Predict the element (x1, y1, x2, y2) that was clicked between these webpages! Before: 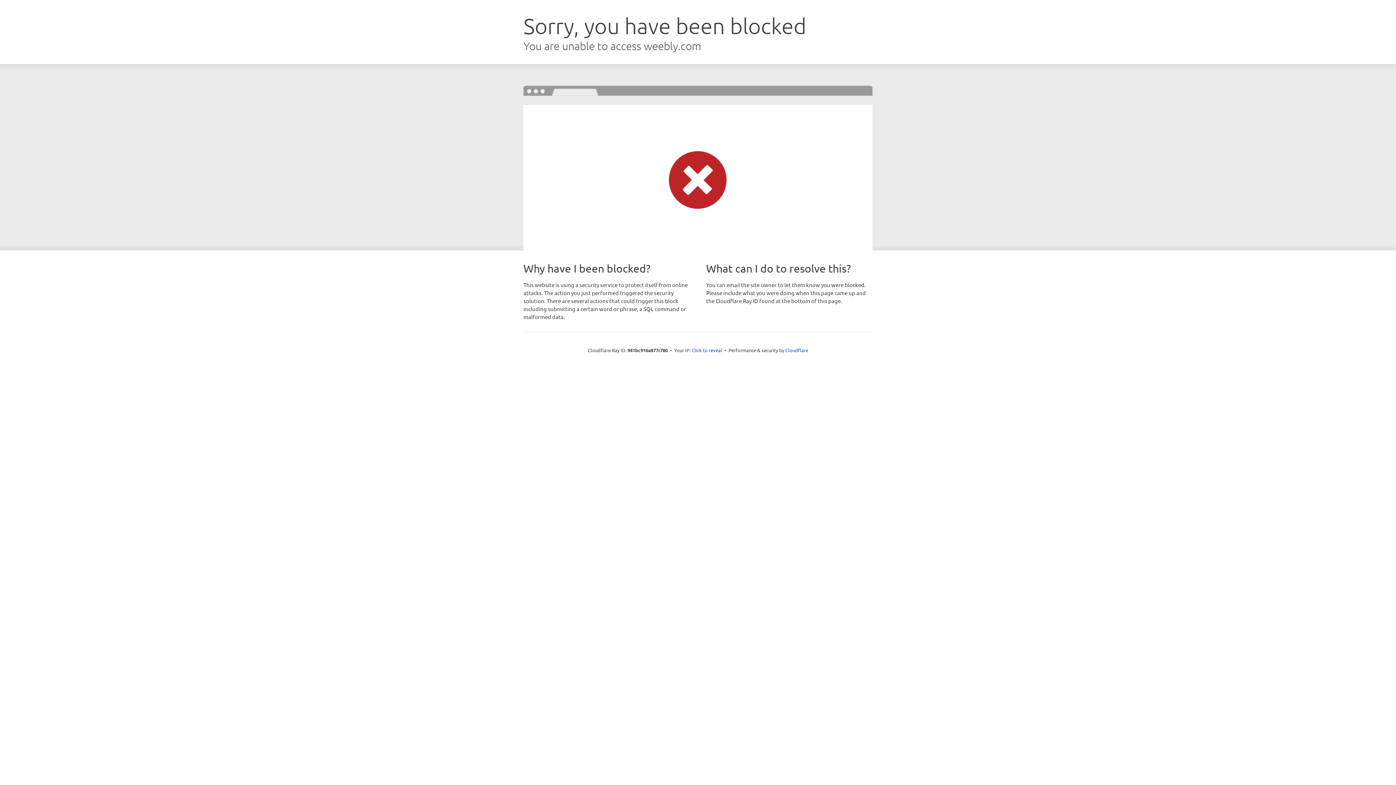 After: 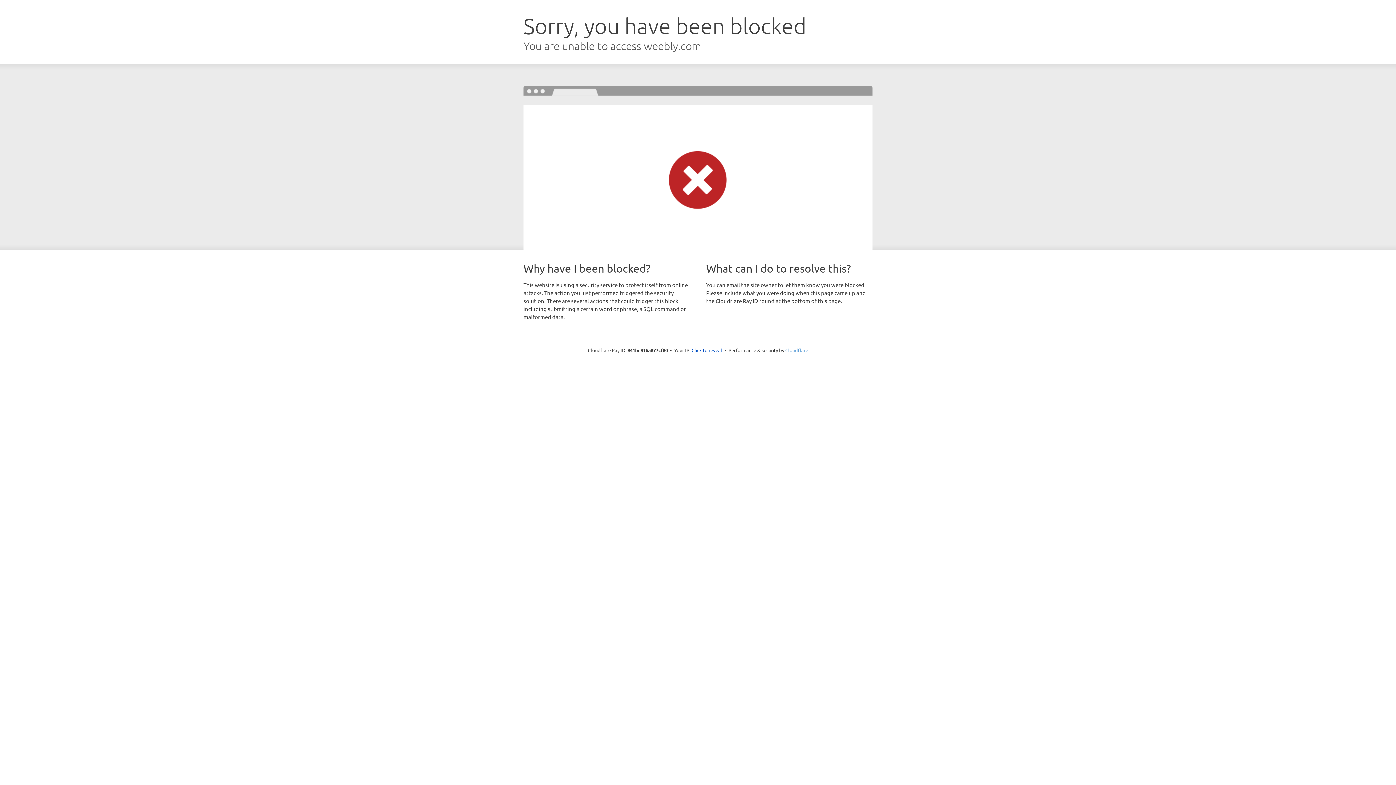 Action: label: Cloudflare bbox: (785, 347, 808, 353)